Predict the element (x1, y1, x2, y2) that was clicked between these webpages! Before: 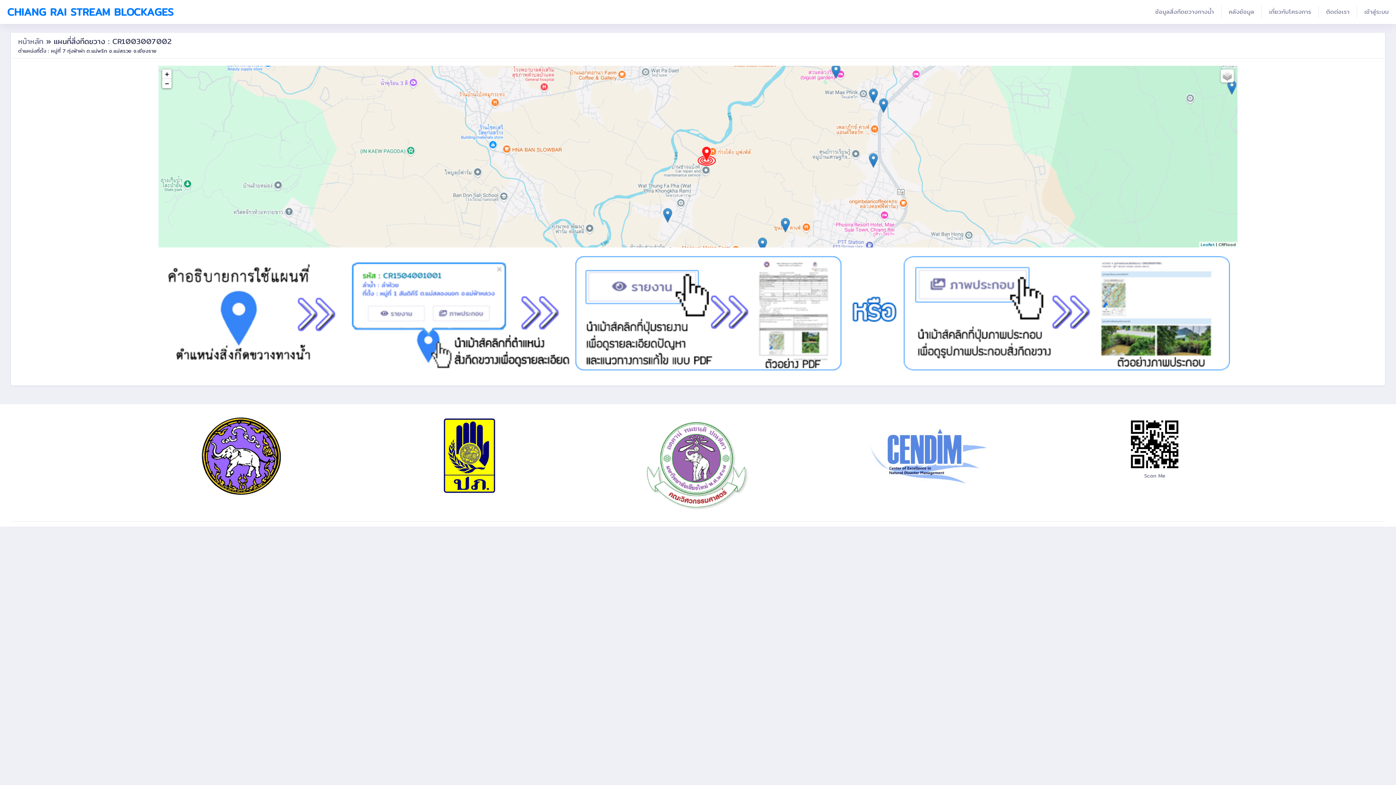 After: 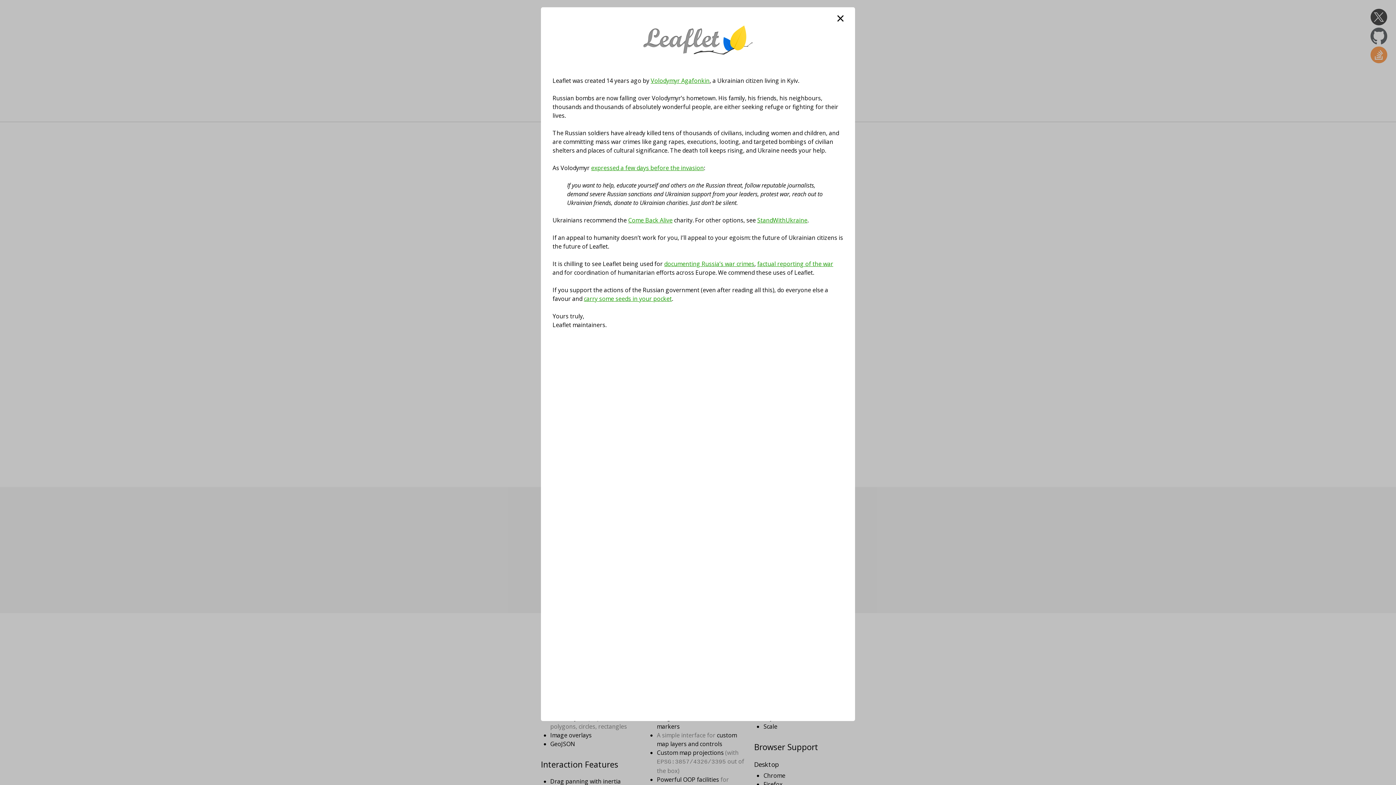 Action: bbox: (1201, 241, 1214, 248) label: Leaflet